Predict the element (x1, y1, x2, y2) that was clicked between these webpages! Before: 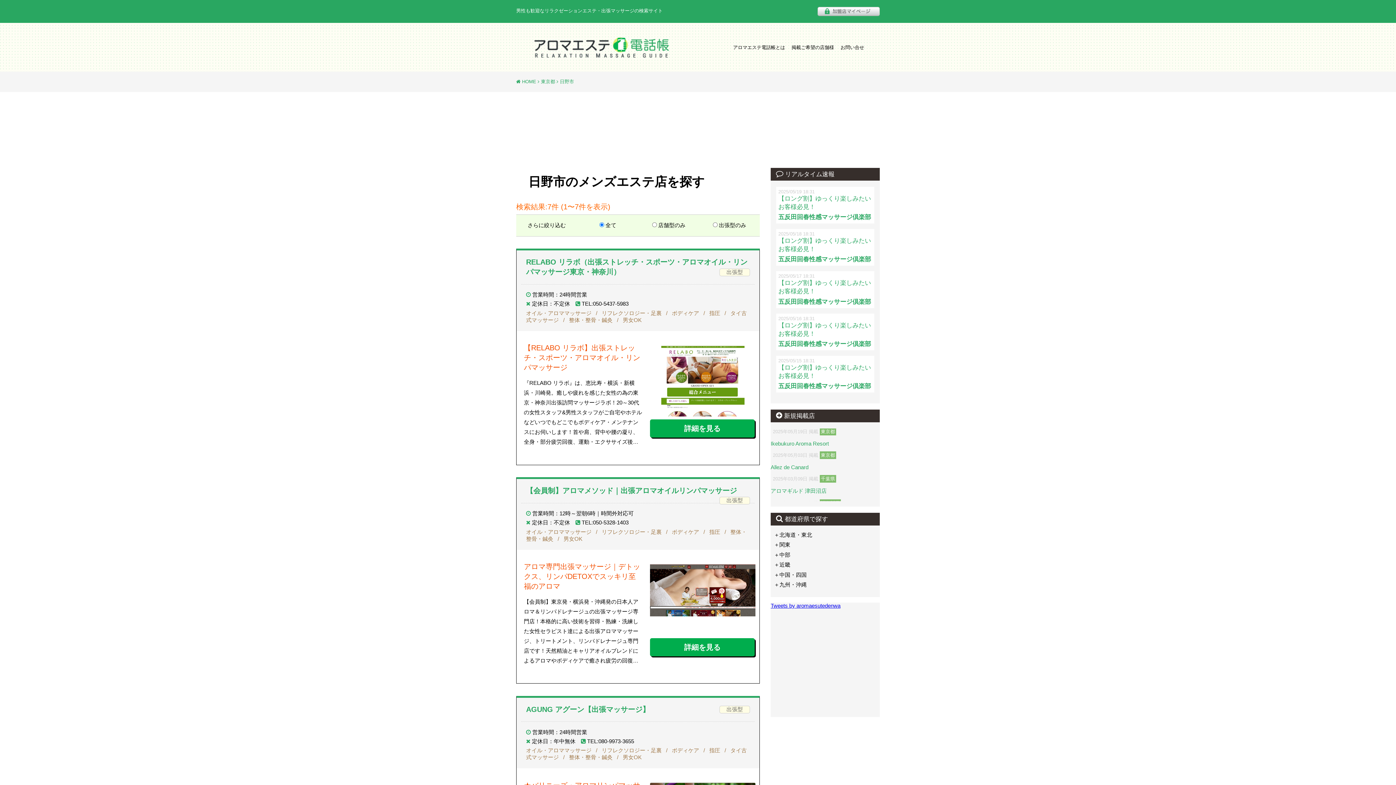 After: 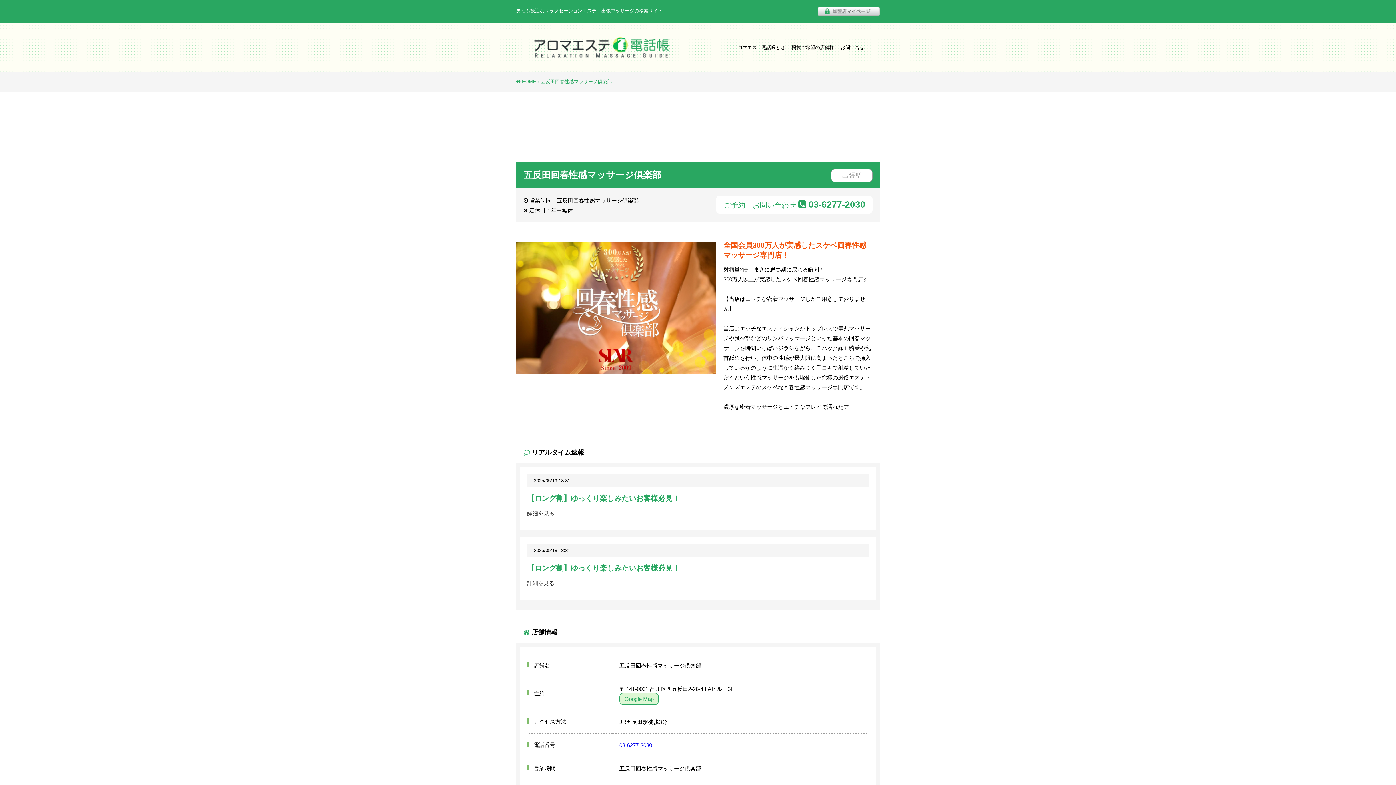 Action: bbox: (778, 297, 872, 306) label: 五反田回春性感マッサージ倶楽部